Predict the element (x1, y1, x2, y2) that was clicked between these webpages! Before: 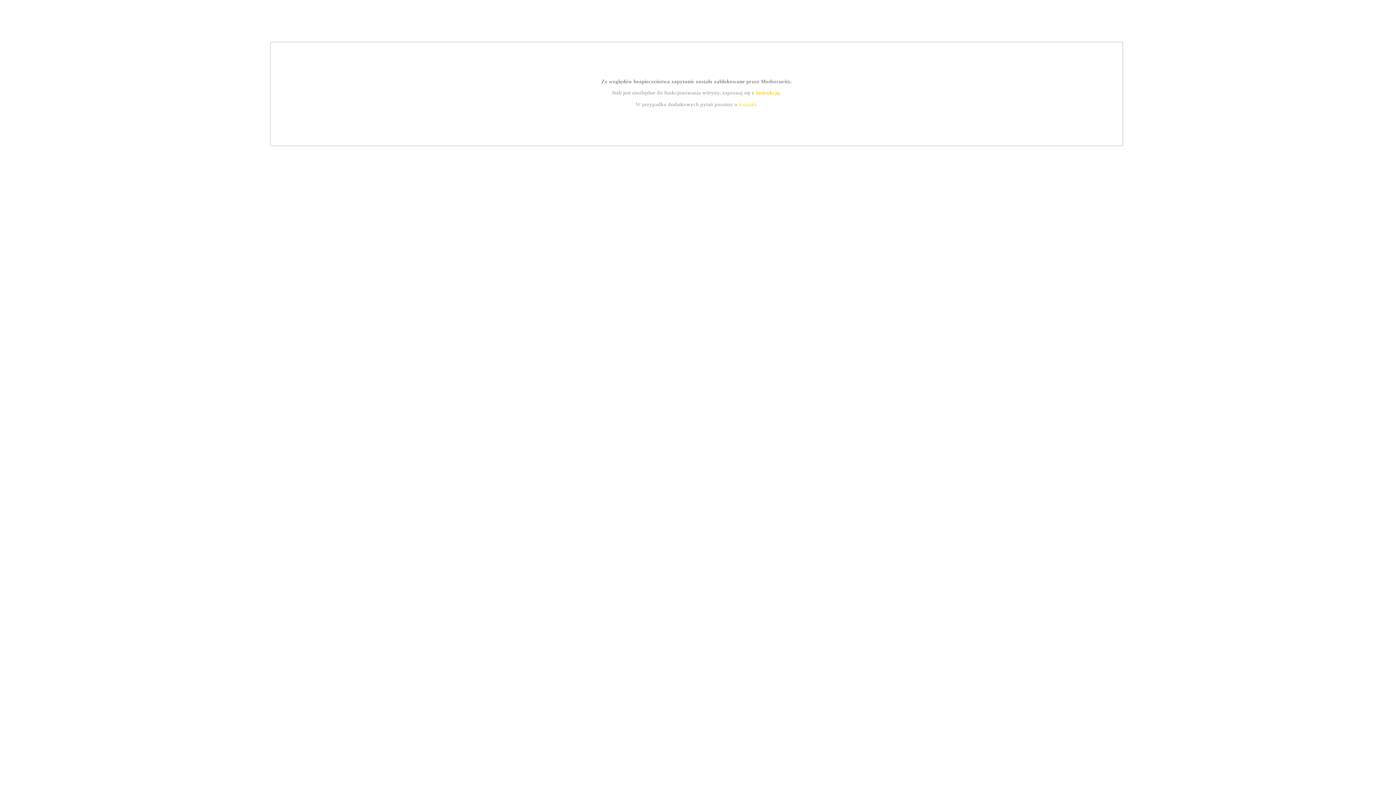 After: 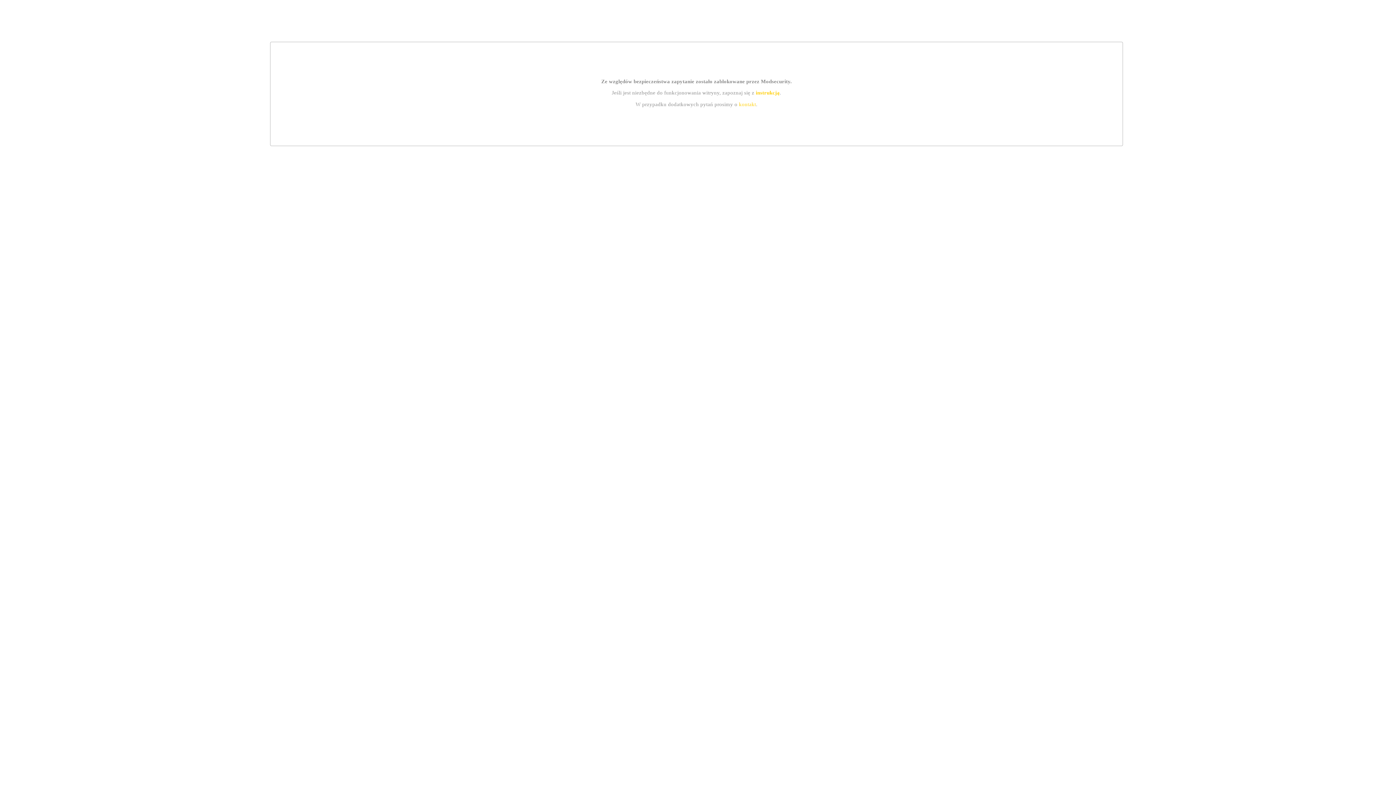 Action: bbox: (755, 89, 779, 95) label: instrukcją